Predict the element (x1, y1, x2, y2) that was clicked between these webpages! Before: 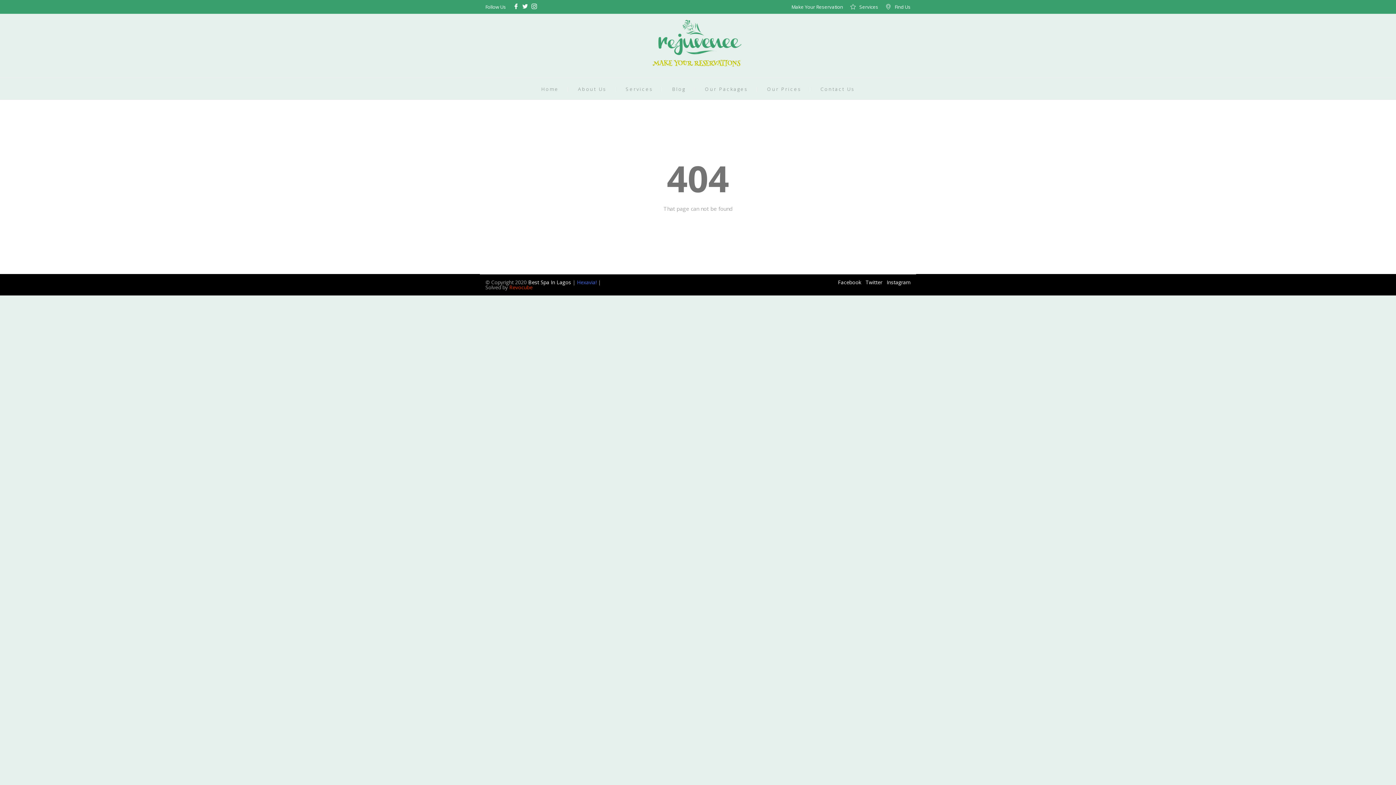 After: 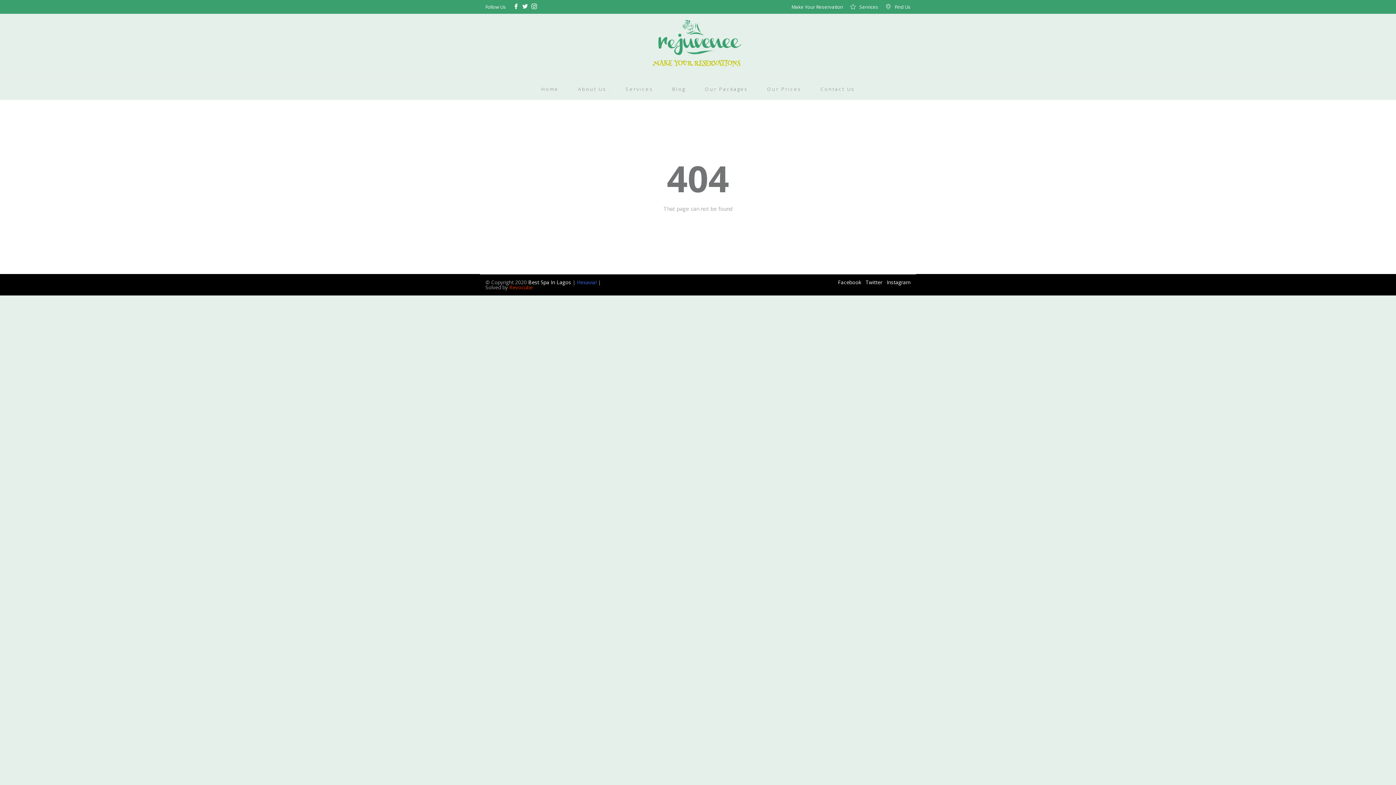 Action: label: Instagram bbox: (886, 279, 910, 285)